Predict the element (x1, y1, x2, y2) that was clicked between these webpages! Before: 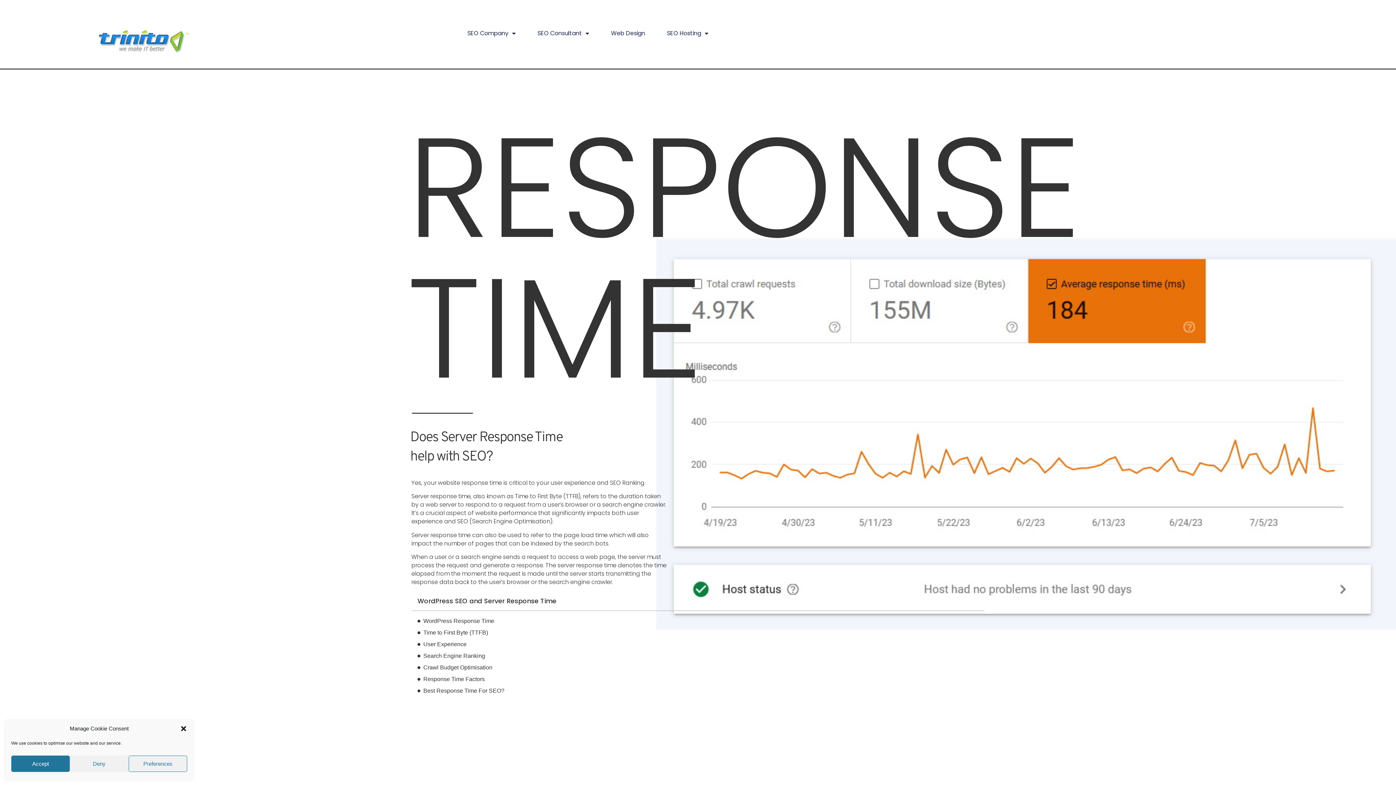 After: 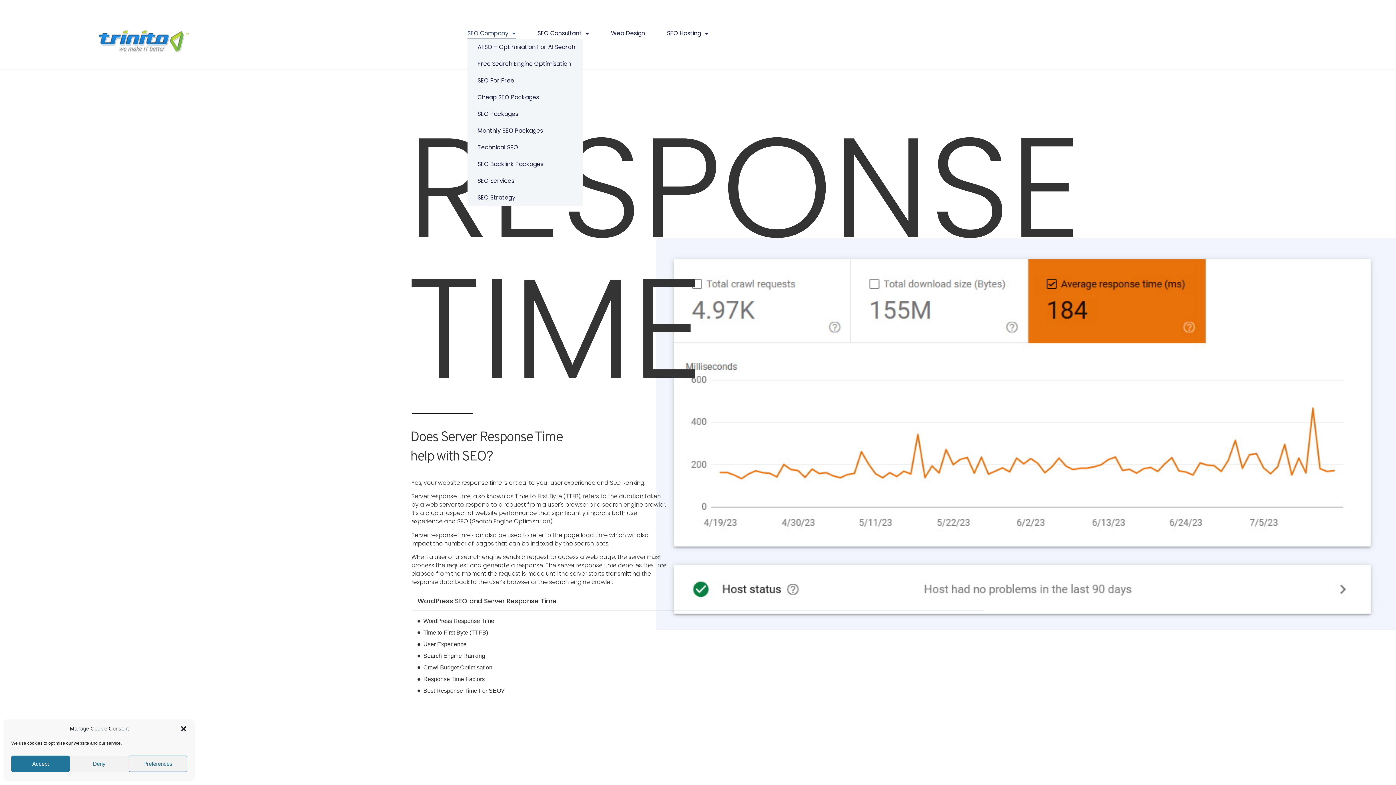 Action: bbox: (467, 27, 515, 38) label: SEO Company